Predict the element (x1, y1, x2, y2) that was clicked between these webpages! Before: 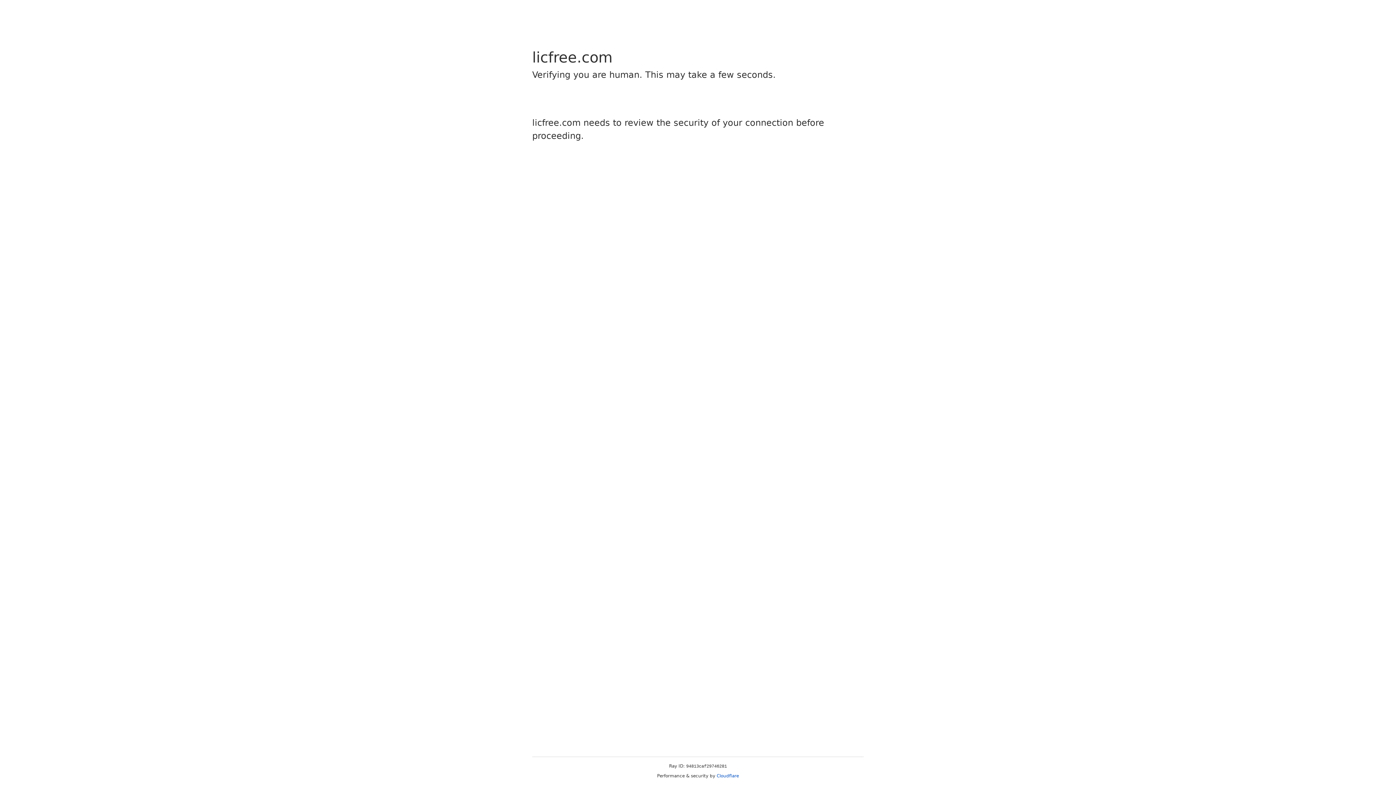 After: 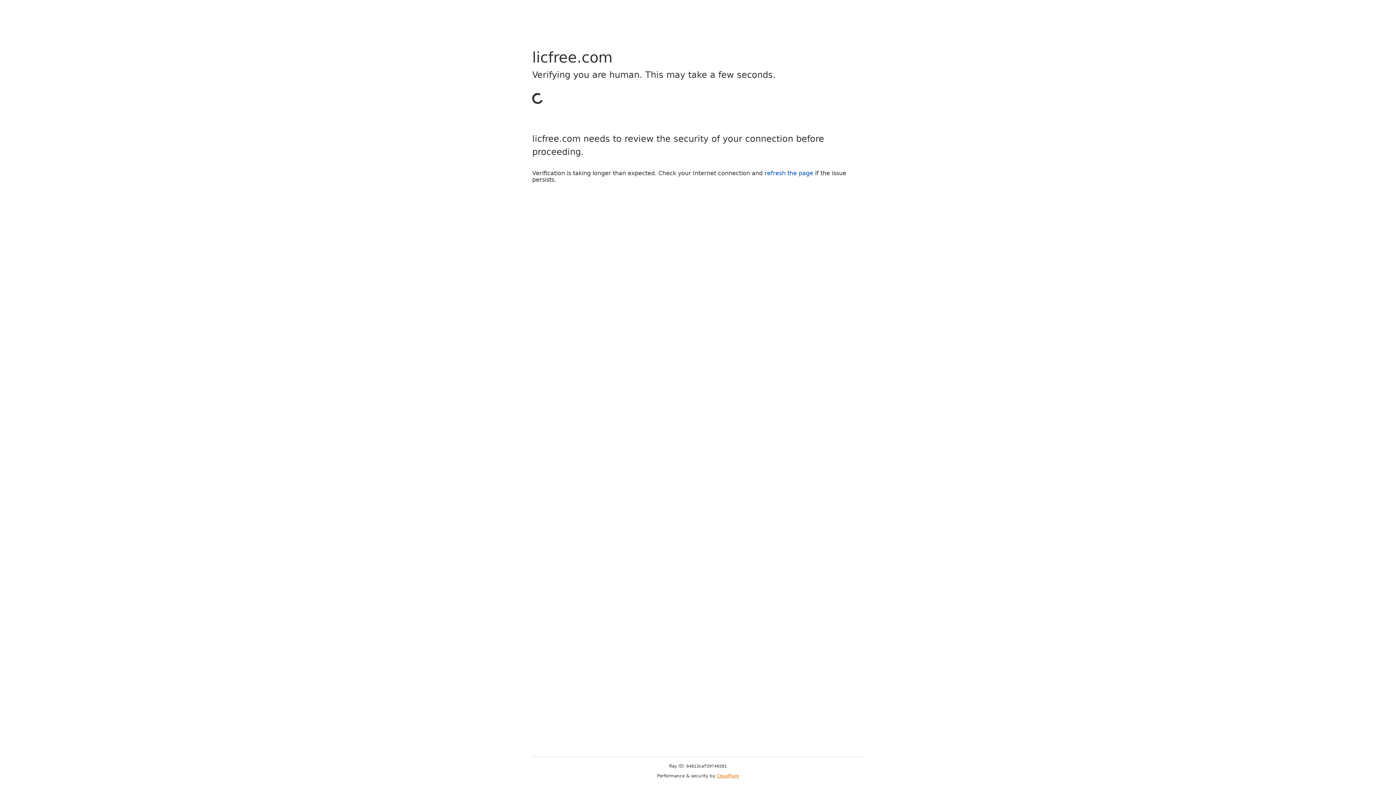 Action: label: Cloudflare bbox: (716, 773, 739, 778)